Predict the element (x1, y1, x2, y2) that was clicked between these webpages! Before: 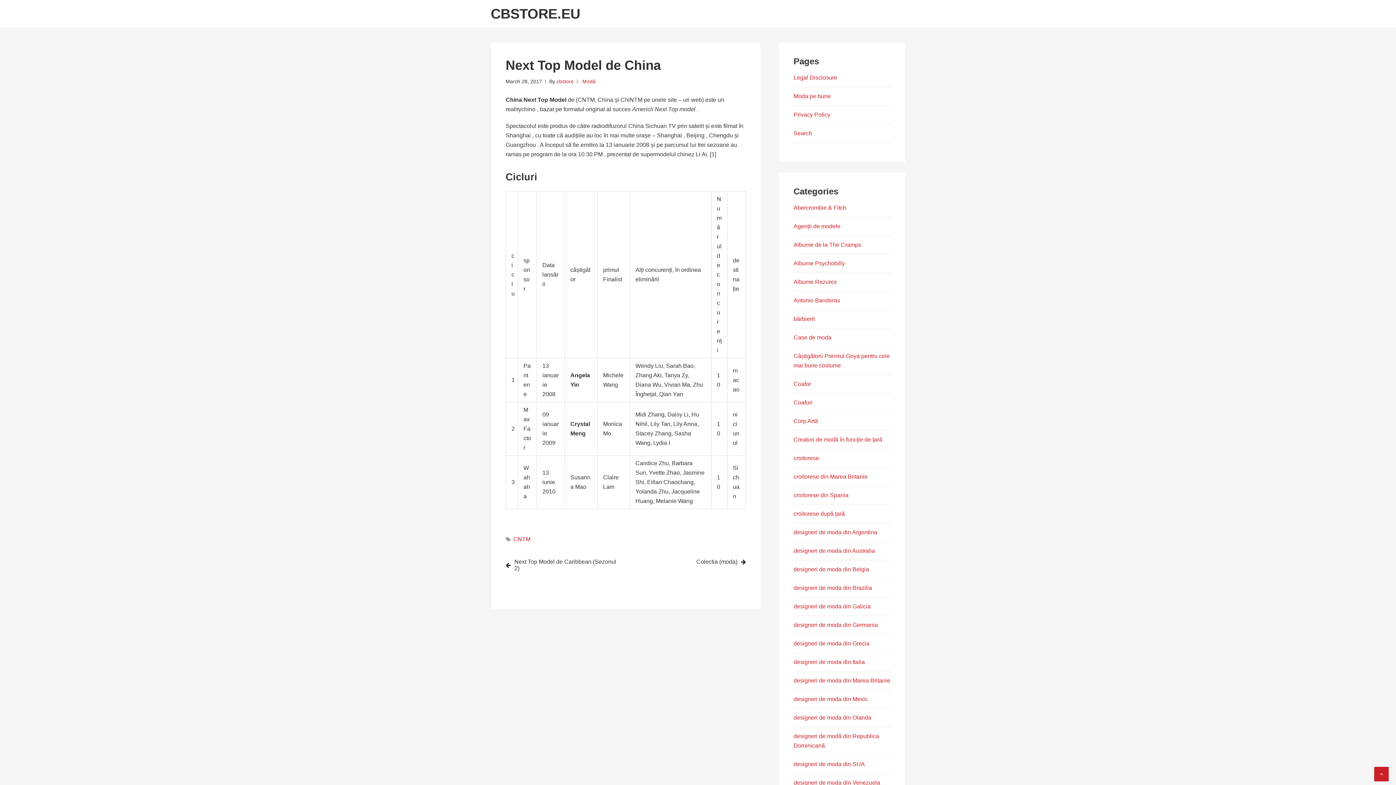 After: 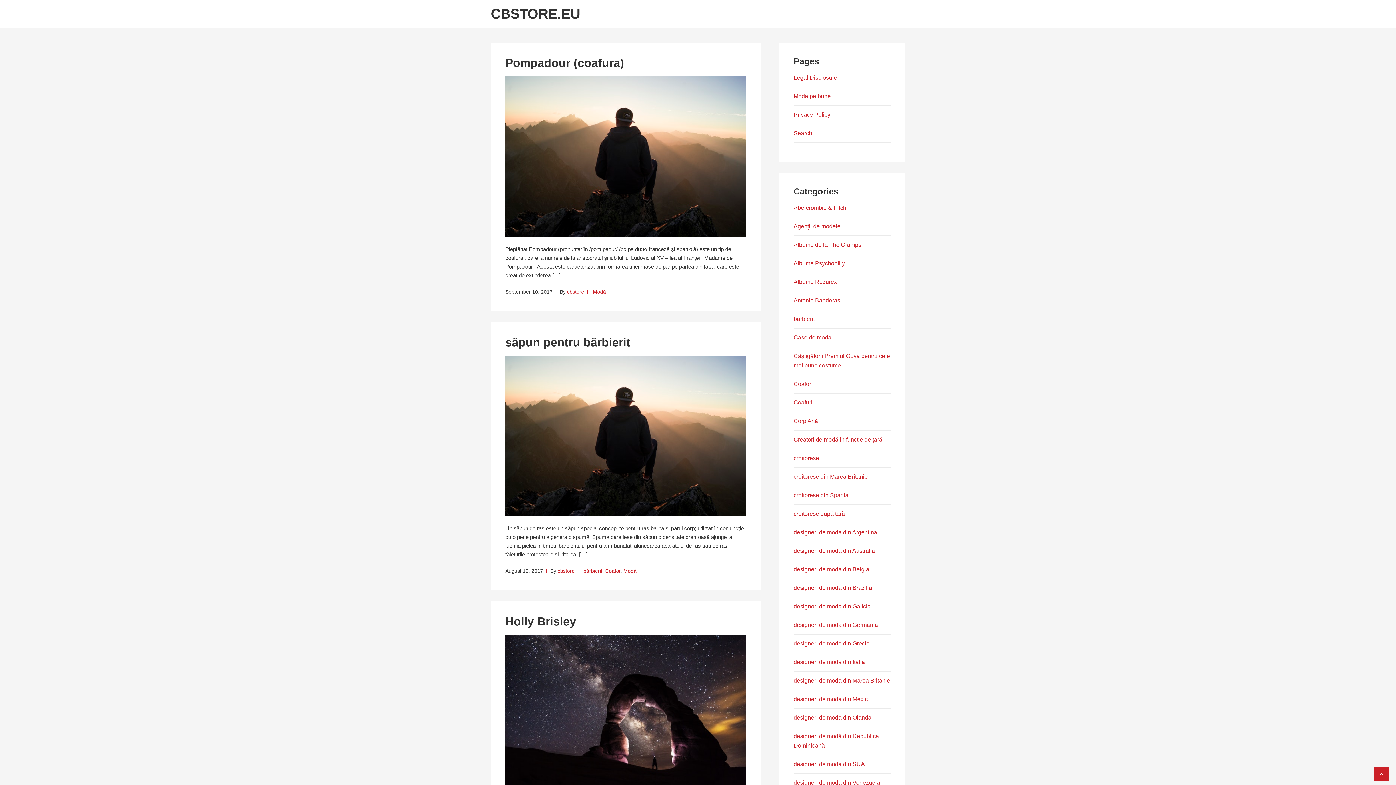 Action: label: CBSTORE.EU bbox: (490, 6, 580, 21)